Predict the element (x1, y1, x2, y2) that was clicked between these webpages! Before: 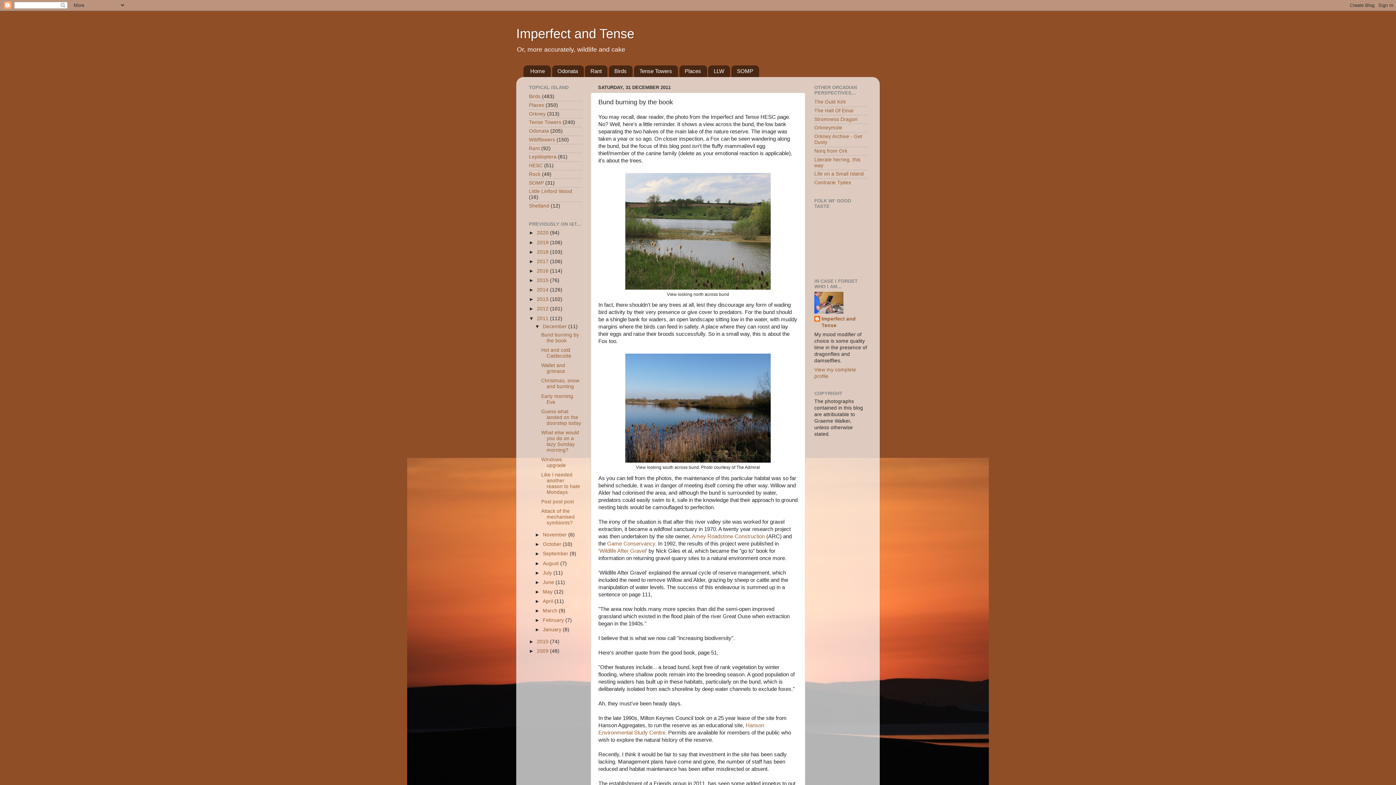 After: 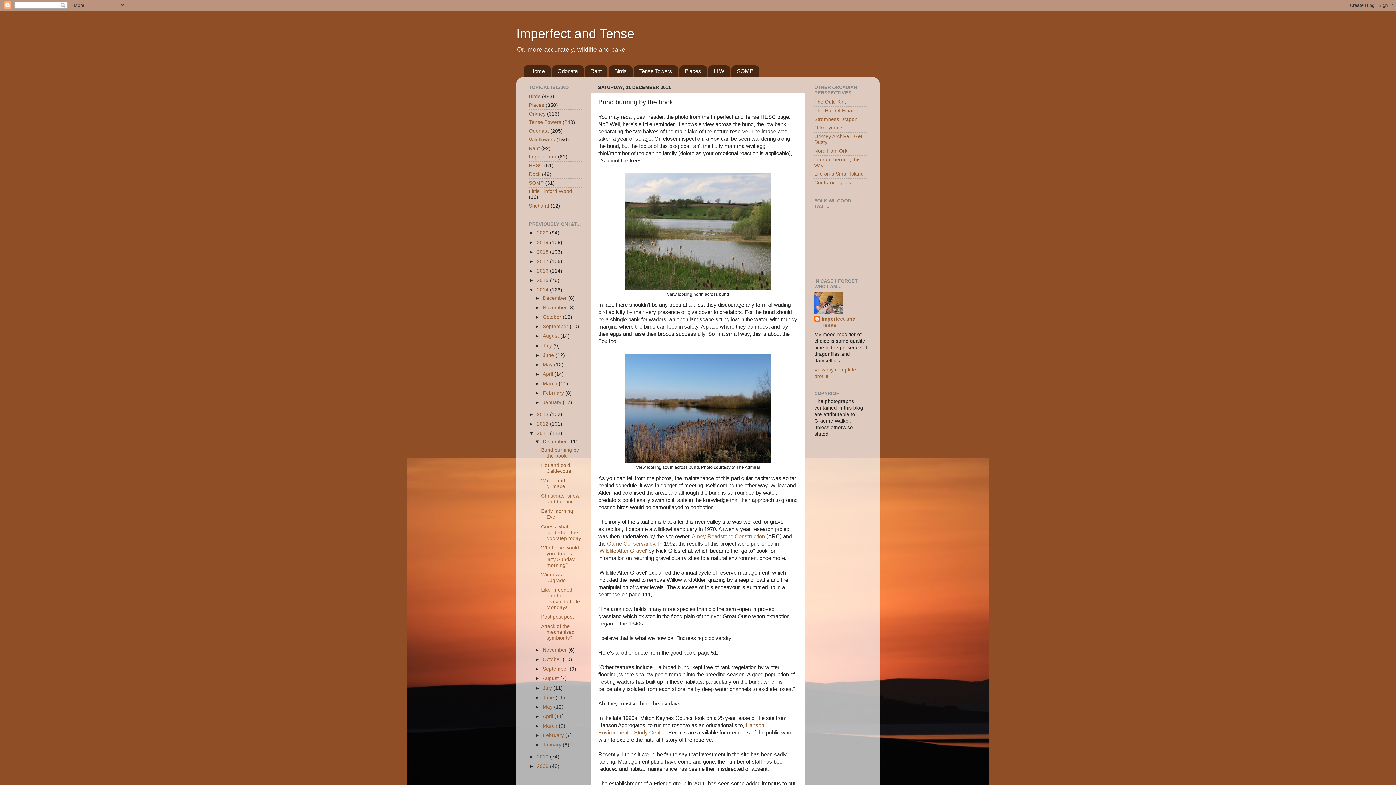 Action: label: ►   bbox: (529, 287, 537, 292)